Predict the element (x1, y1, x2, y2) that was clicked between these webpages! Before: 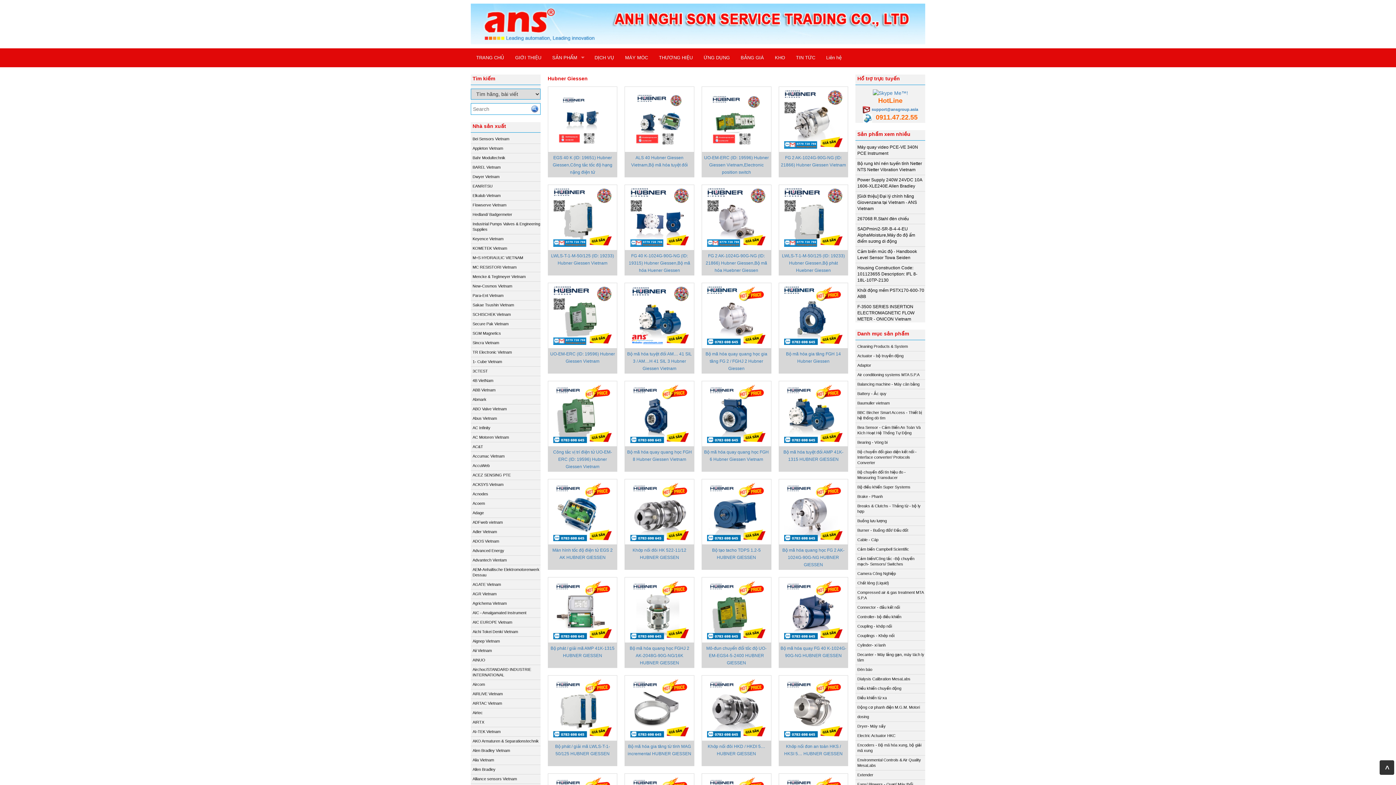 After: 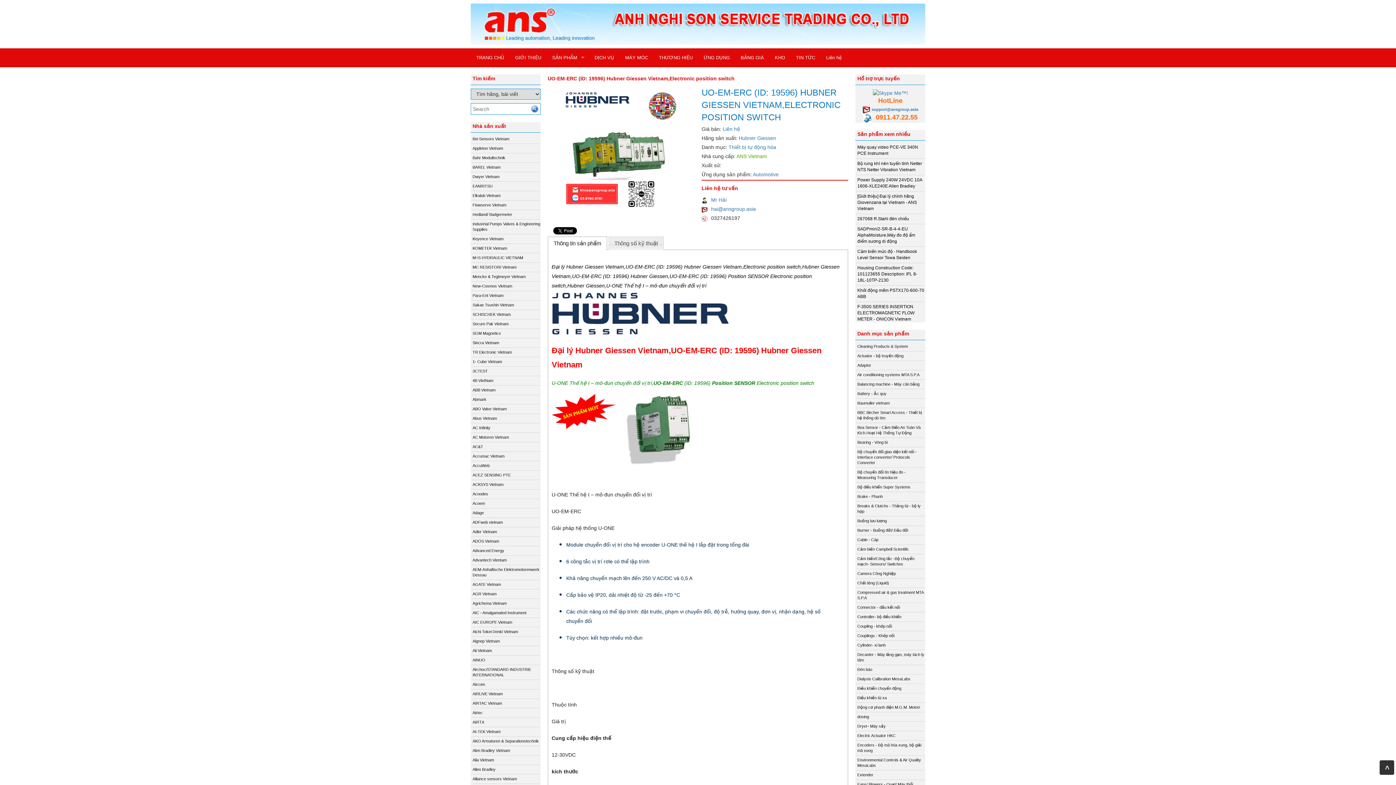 Action: label: UO-EM-ERC (ID: 19596) Hubner Giessen Vietnam,Electronic position switch bbox: (704, 155, 769, 175)